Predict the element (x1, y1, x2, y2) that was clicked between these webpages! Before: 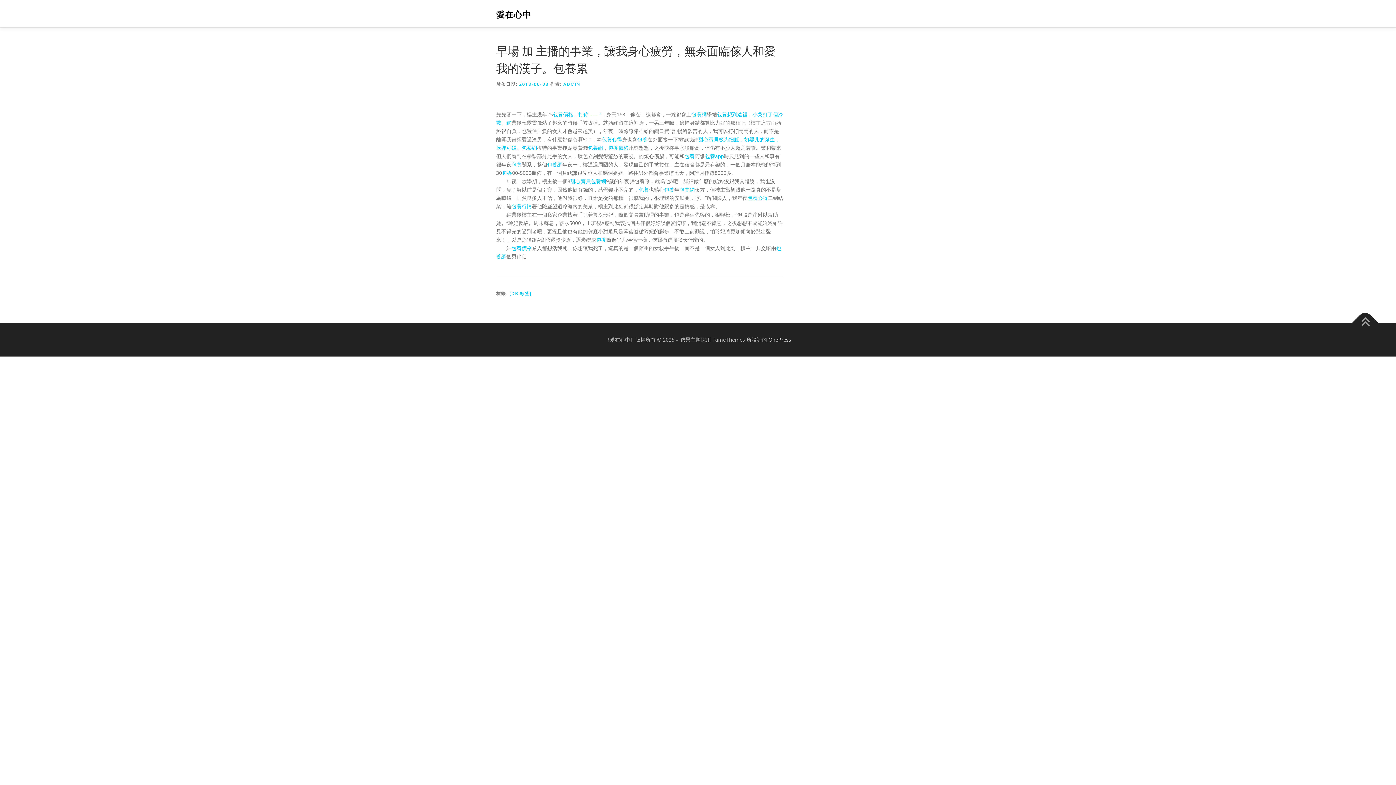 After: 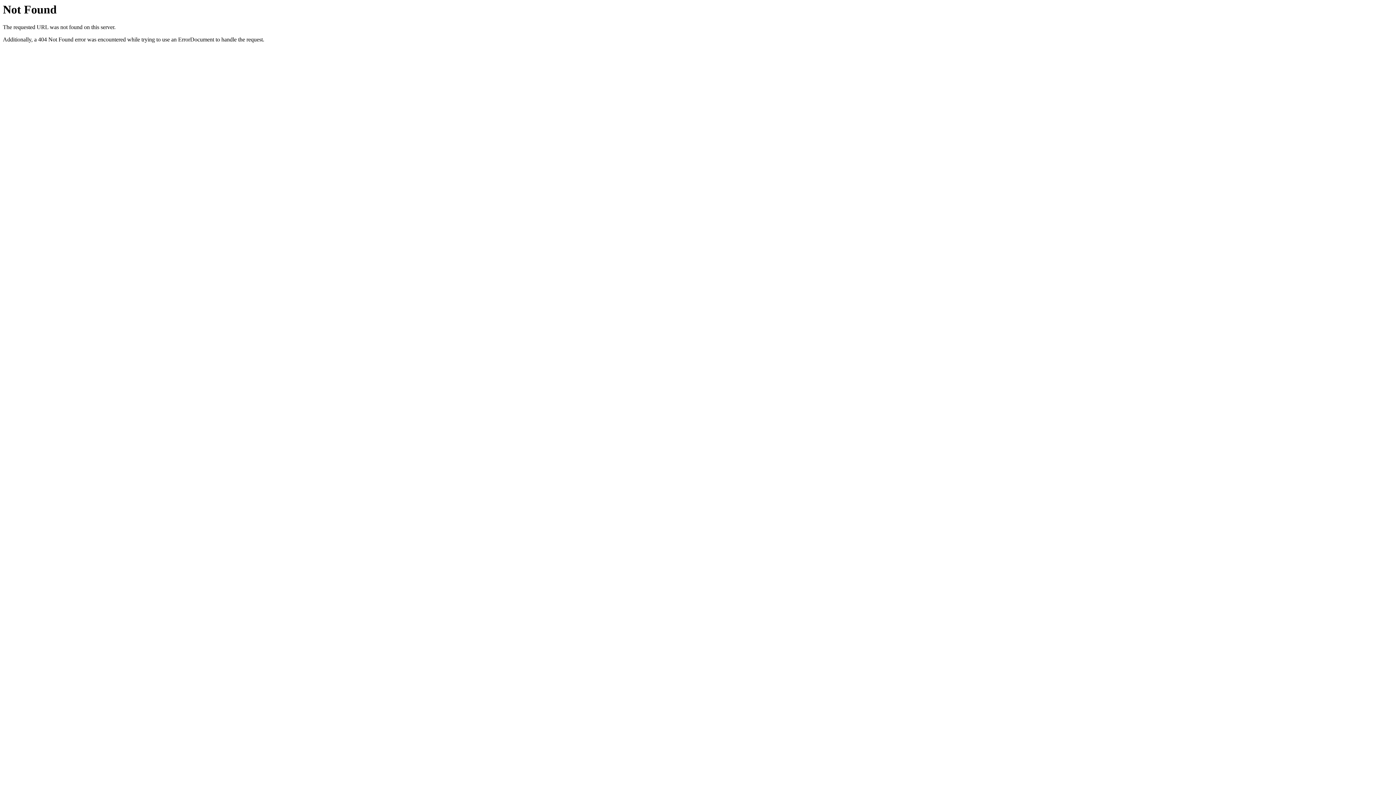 Action: bbox: (664, 186, 674, 193) label: 包養